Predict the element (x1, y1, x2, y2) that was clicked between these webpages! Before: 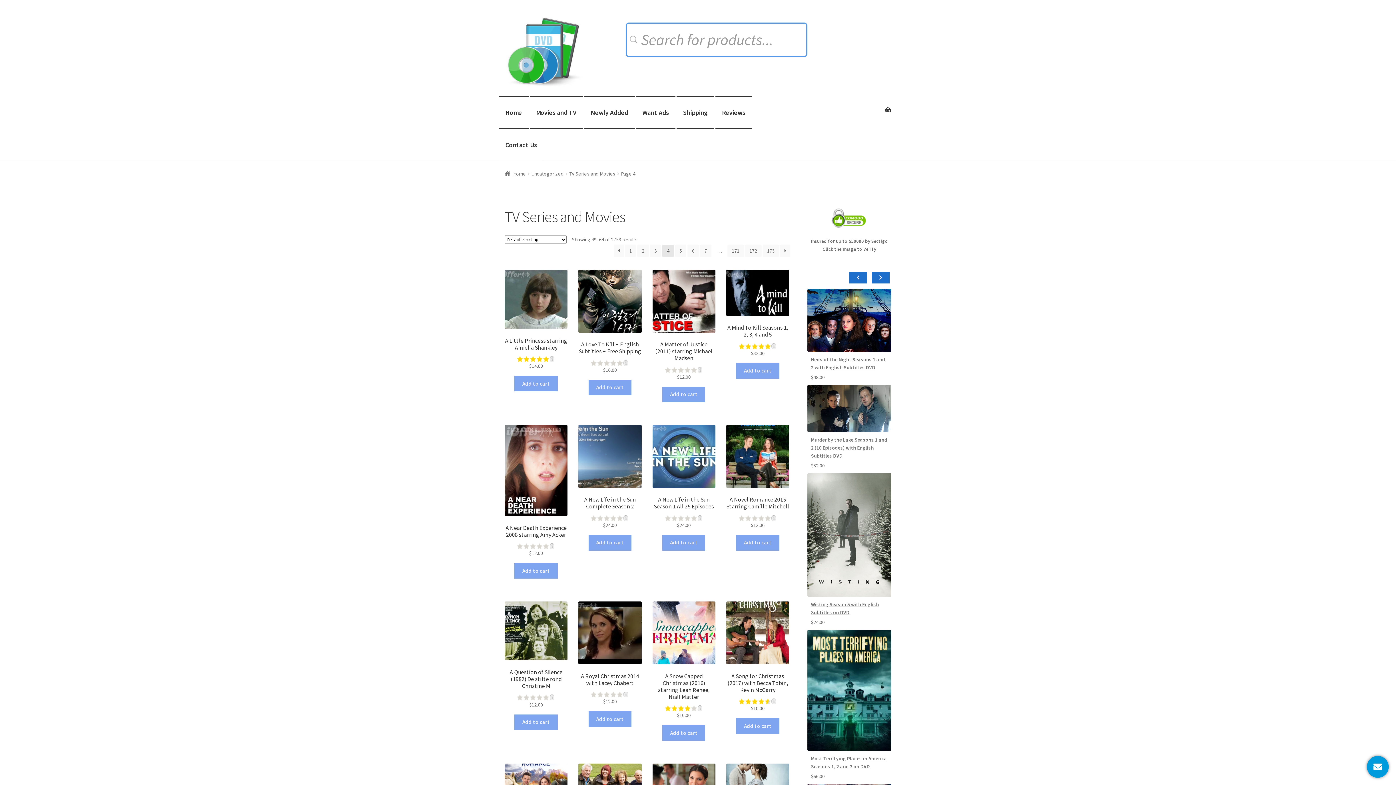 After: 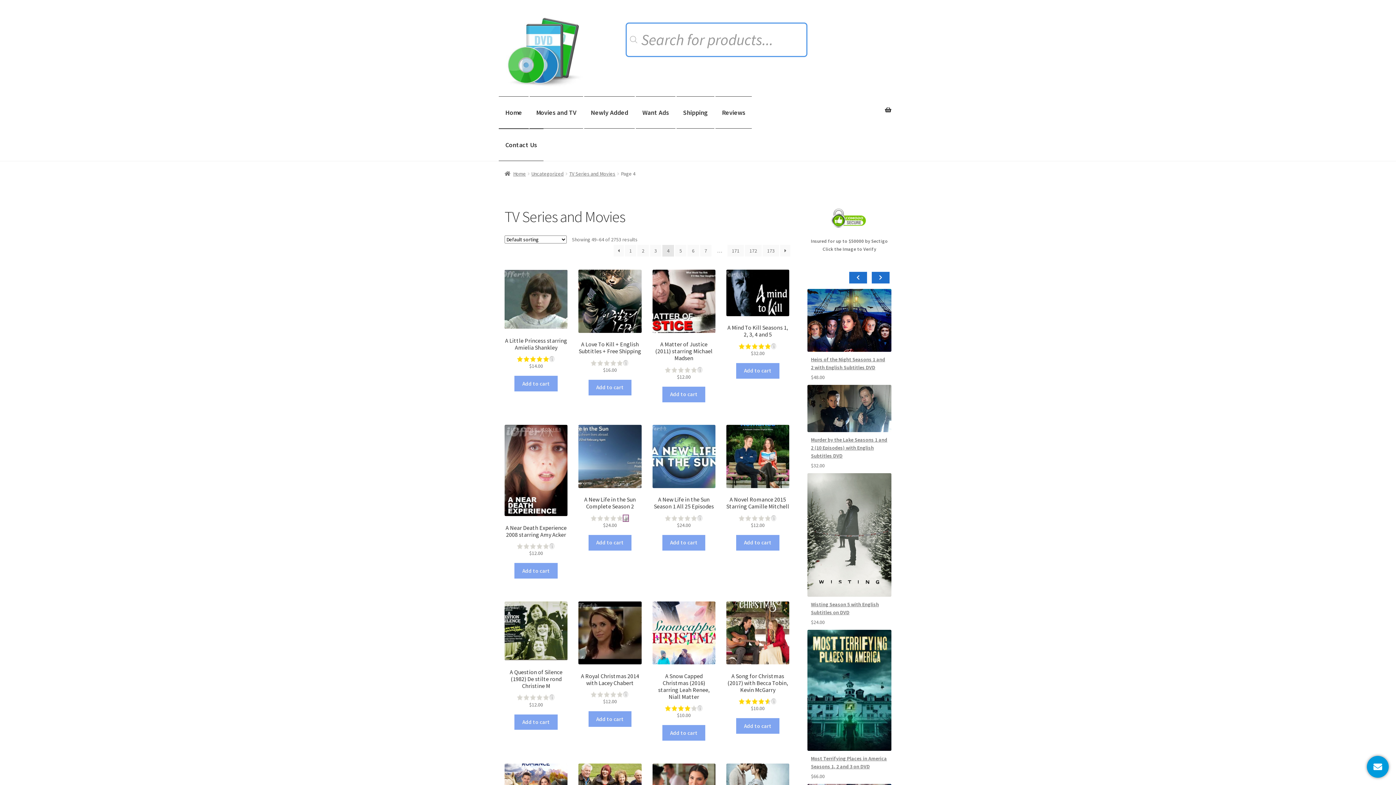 Action: bbox: (623, 515, 628, 521)